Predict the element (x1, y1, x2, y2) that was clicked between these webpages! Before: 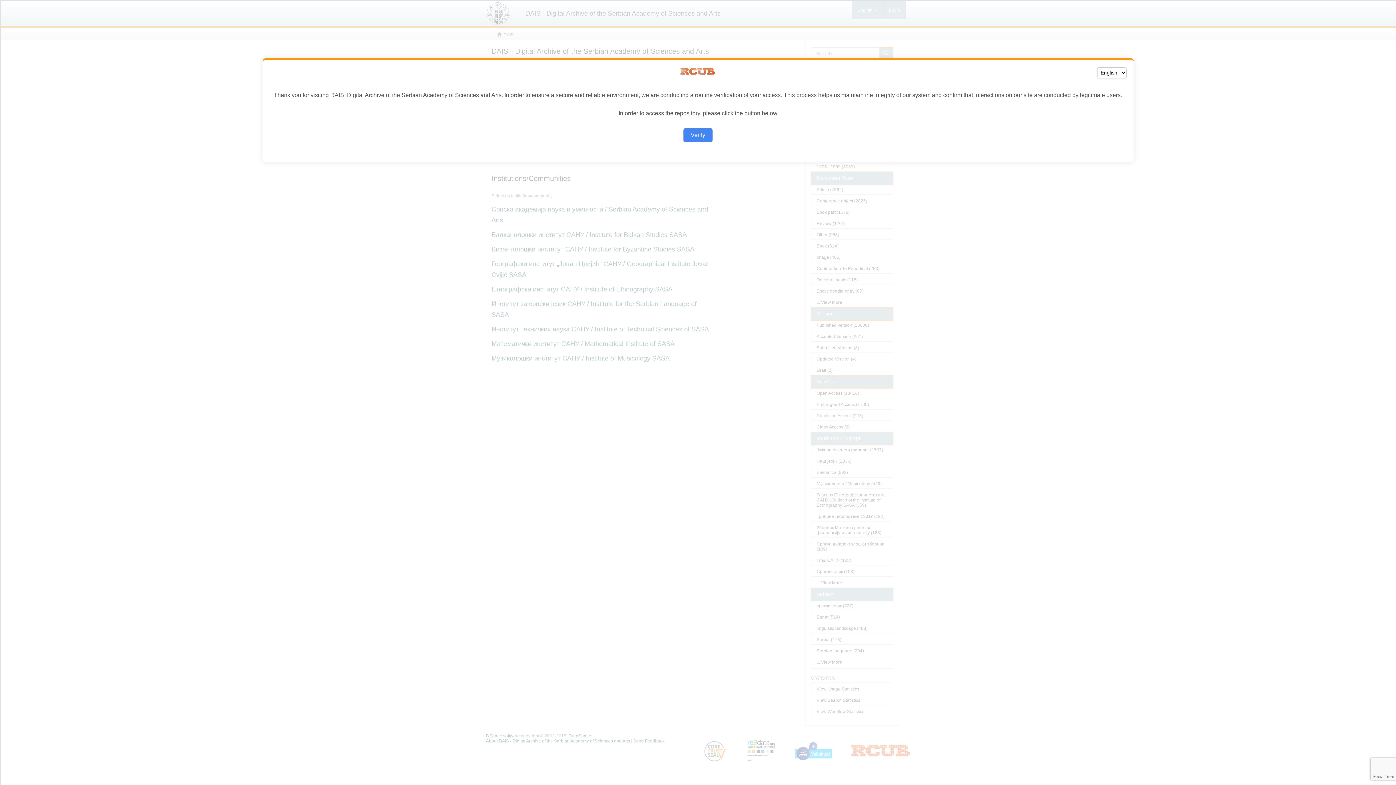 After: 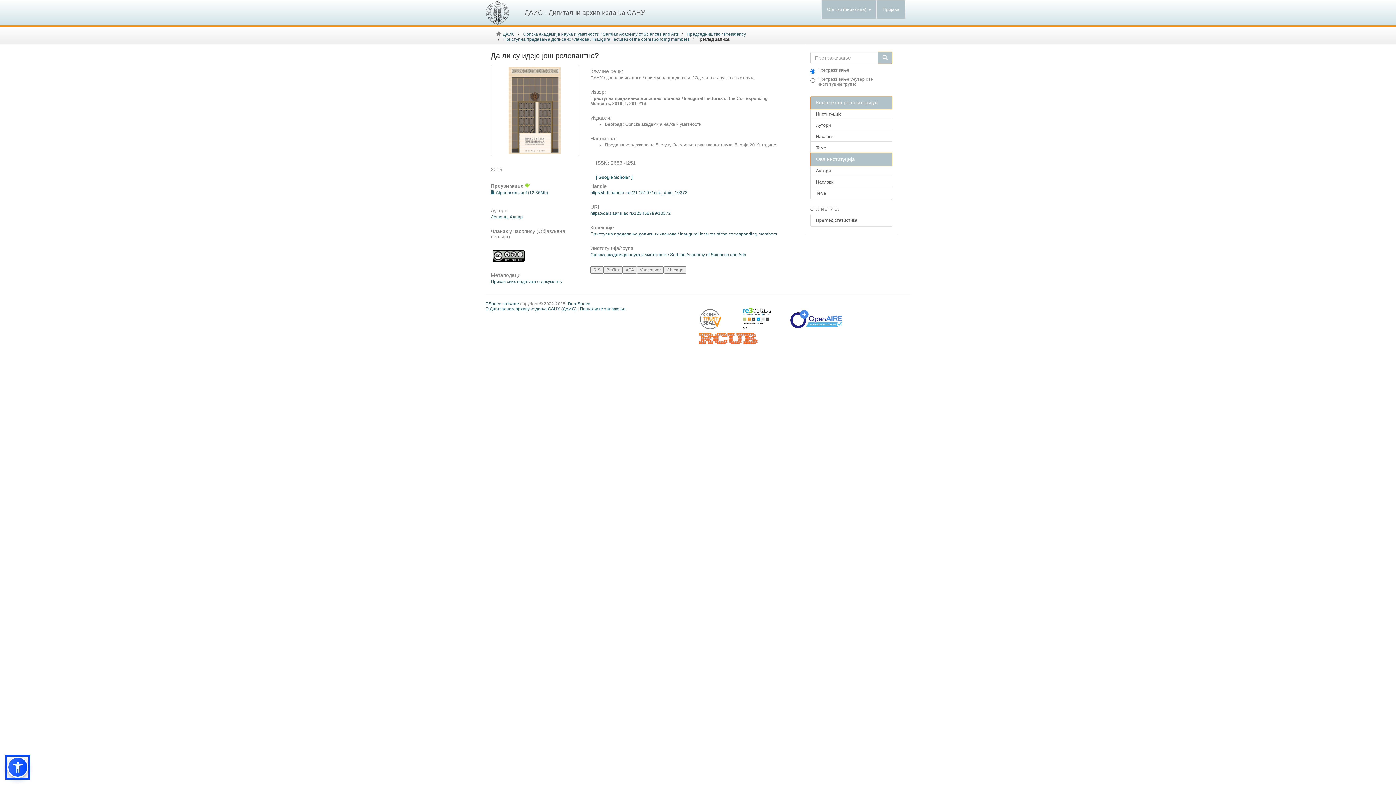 Action: label: Verify bbox: (683, 128, 712, 142)